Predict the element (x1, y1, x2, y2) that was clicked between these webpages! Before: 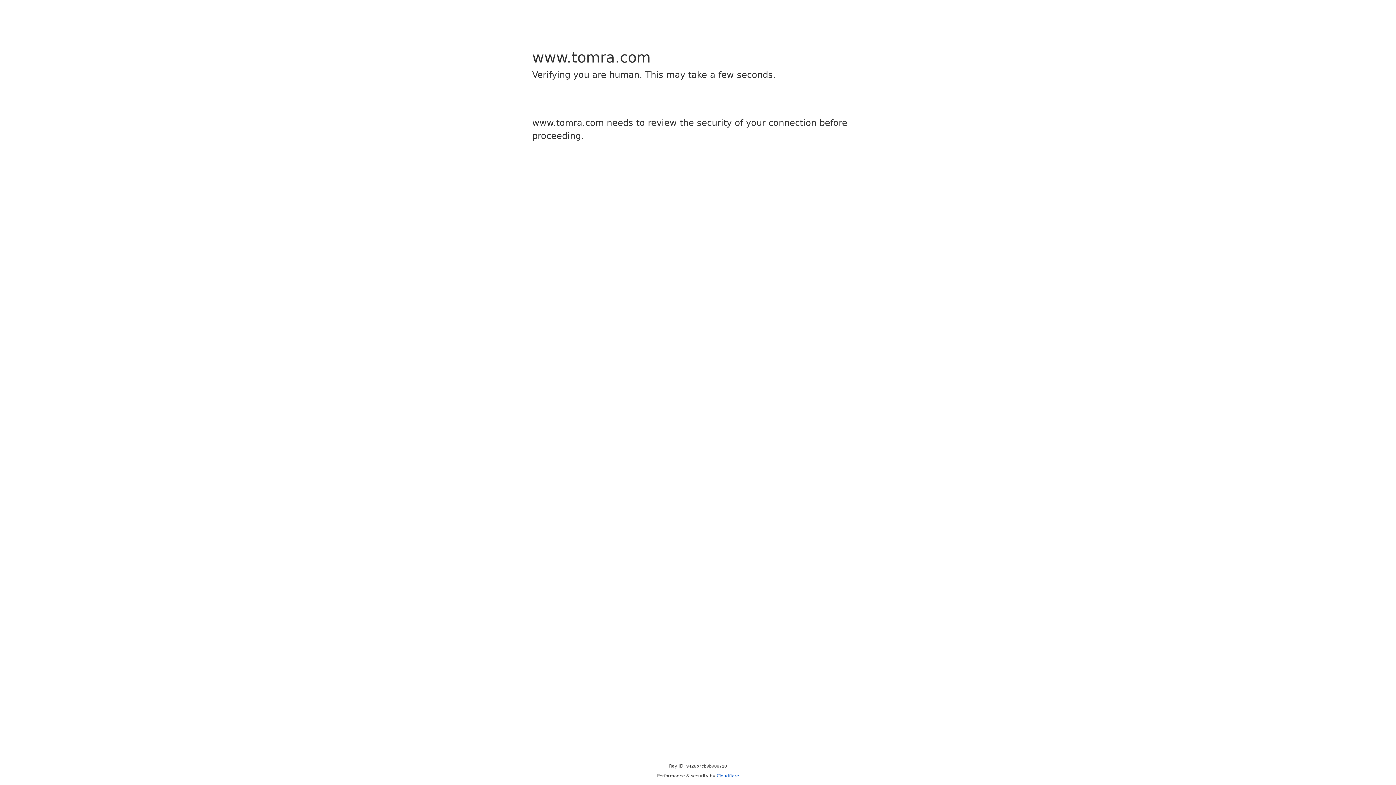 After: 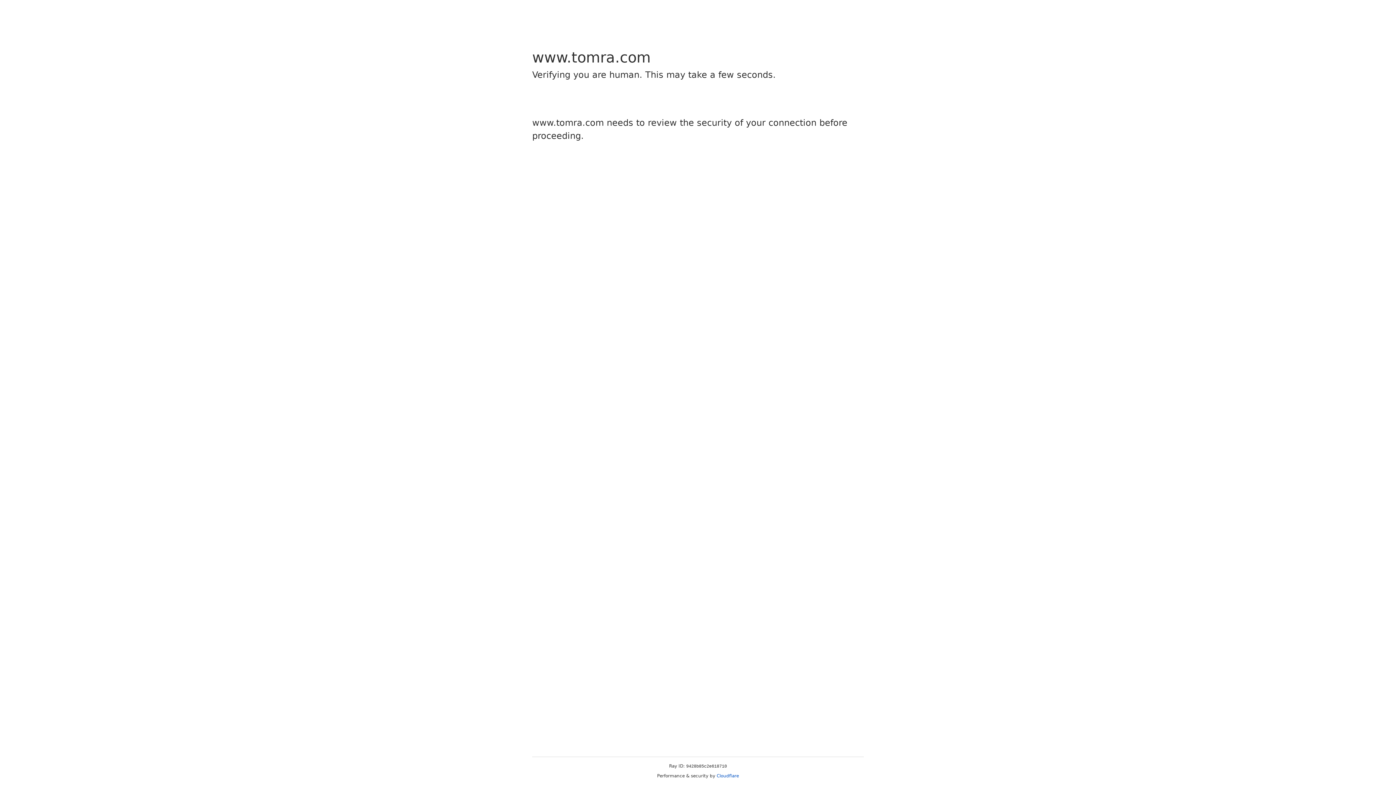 Action: label: Cloudflare bbox: (716, 773, 739, 778)